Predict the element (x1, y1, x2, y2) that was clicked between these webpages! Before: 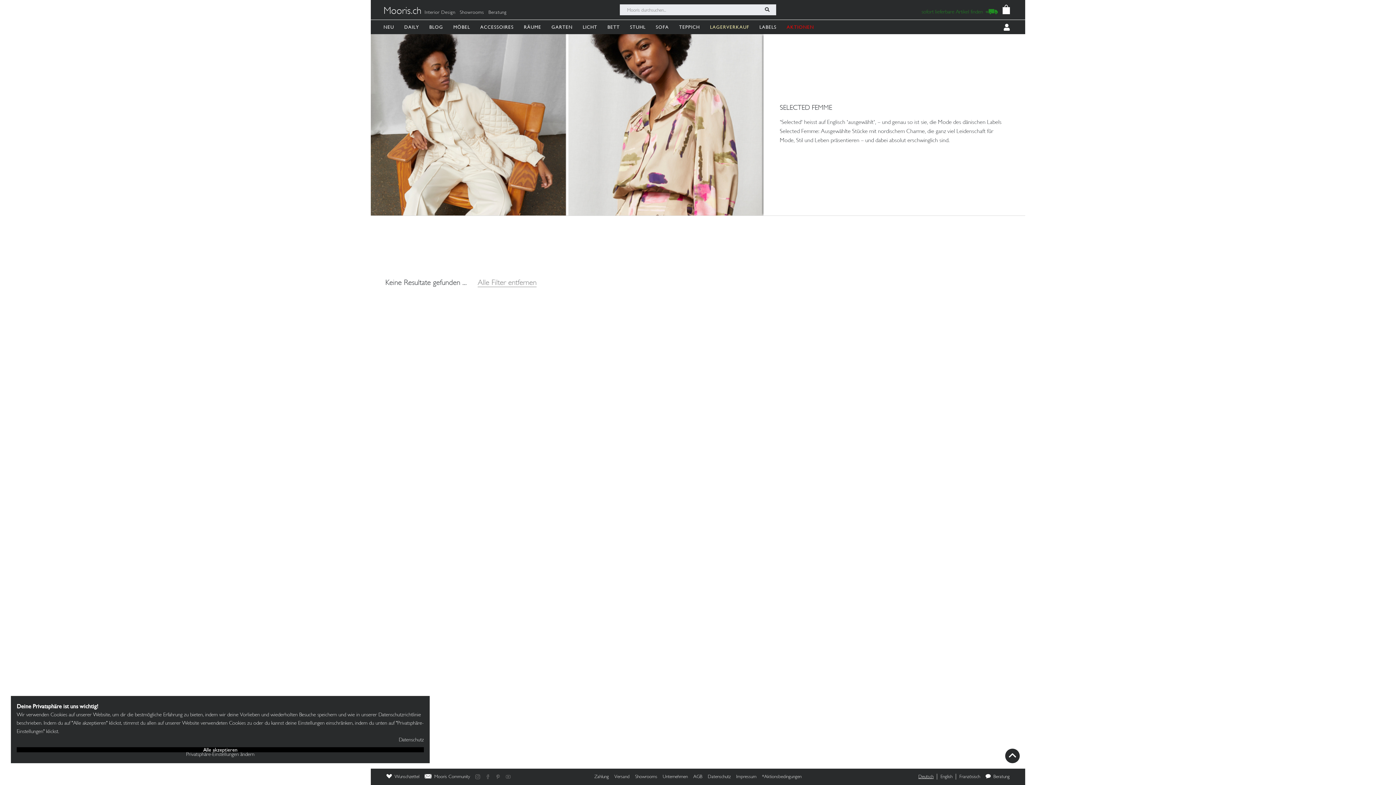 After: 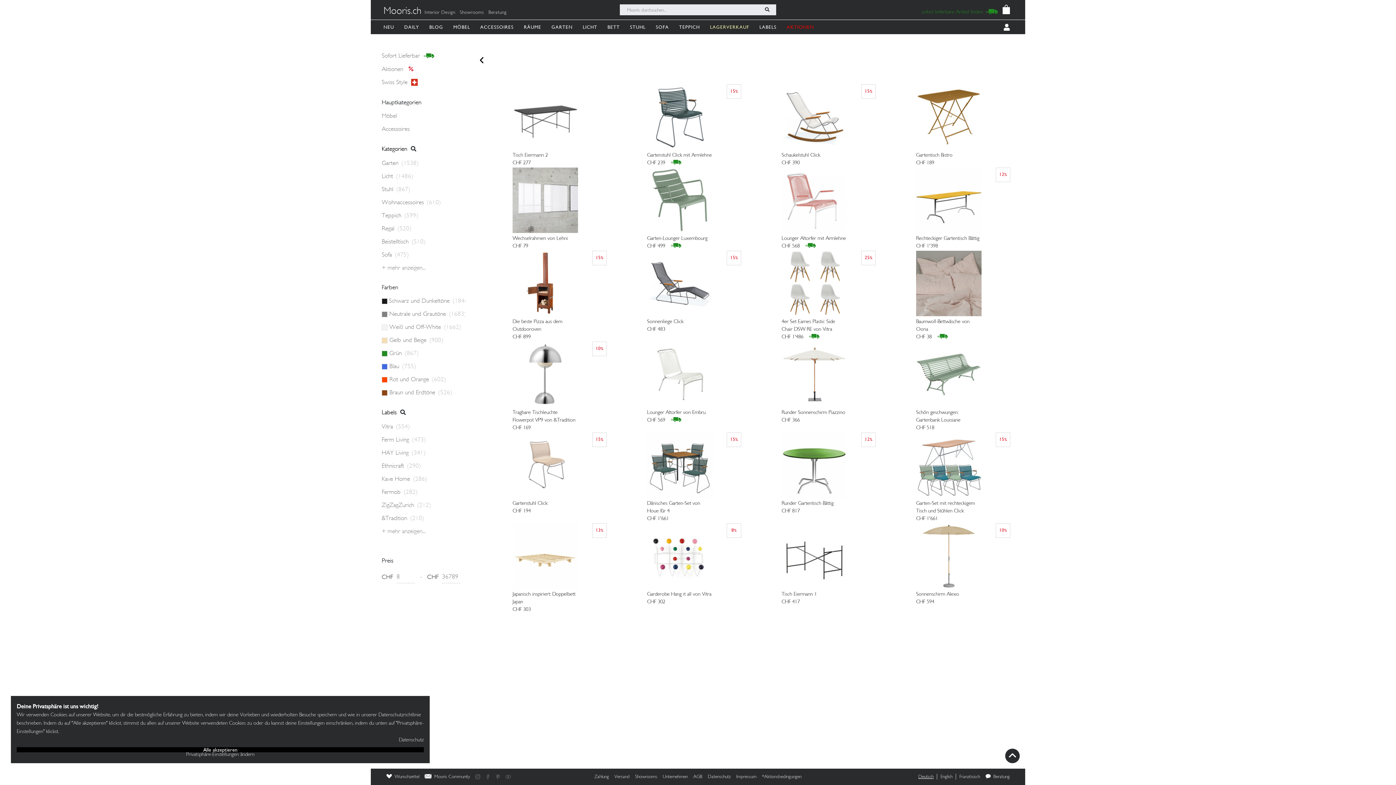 Action: bbox: (477, 280, 536, 287) label: Alle Filter entfernen